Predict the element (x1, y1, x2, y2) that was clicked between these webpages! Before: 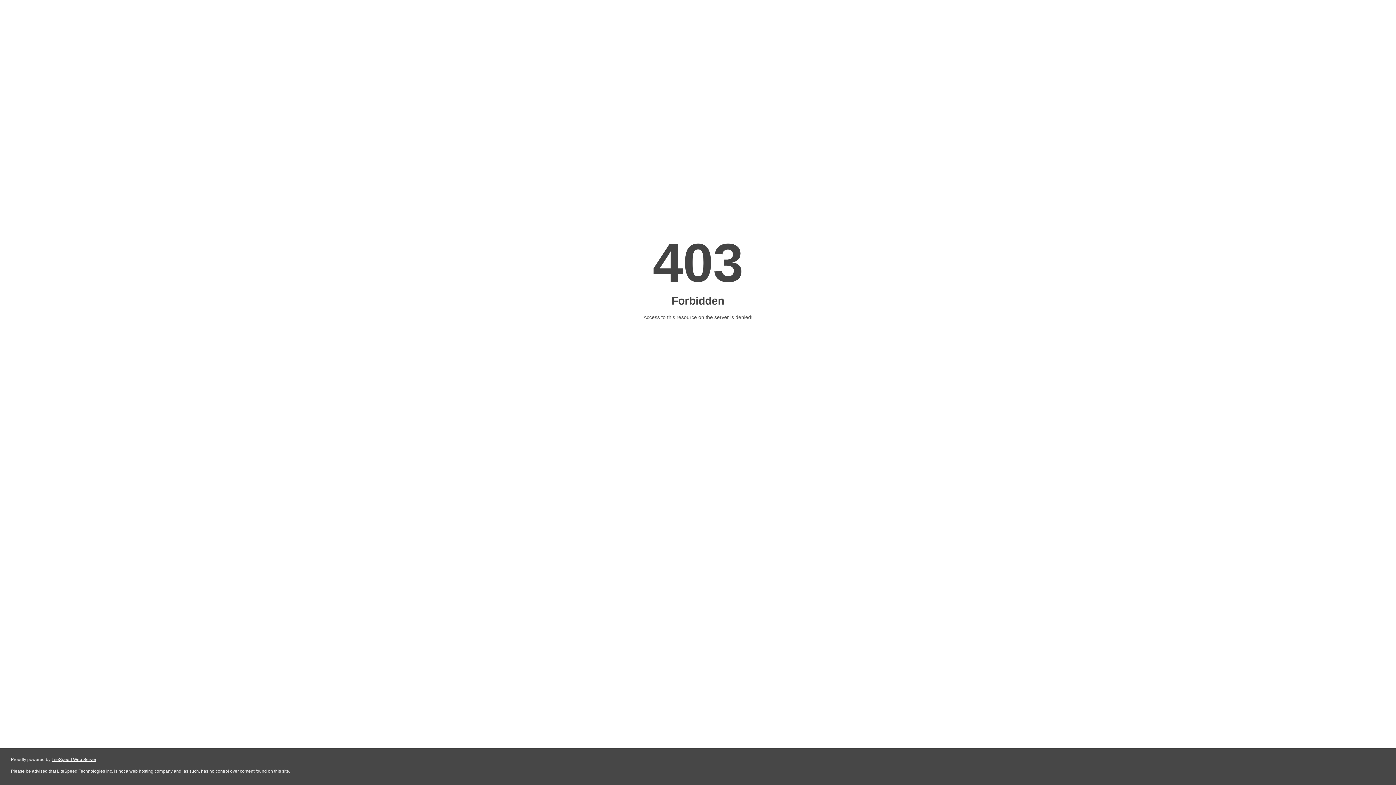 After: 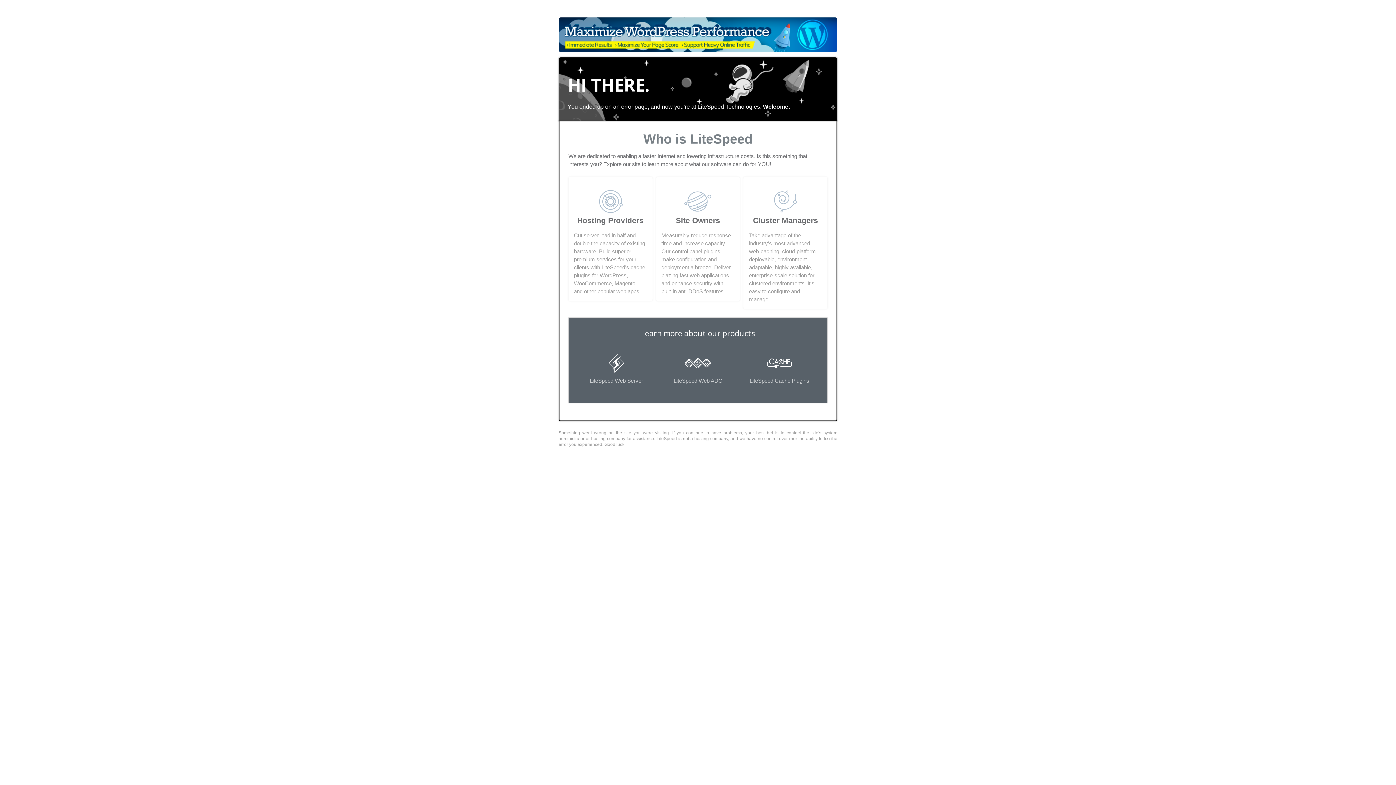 Action: label: LiteSpeed Web Server bbox: (51, 757, 96, 762)